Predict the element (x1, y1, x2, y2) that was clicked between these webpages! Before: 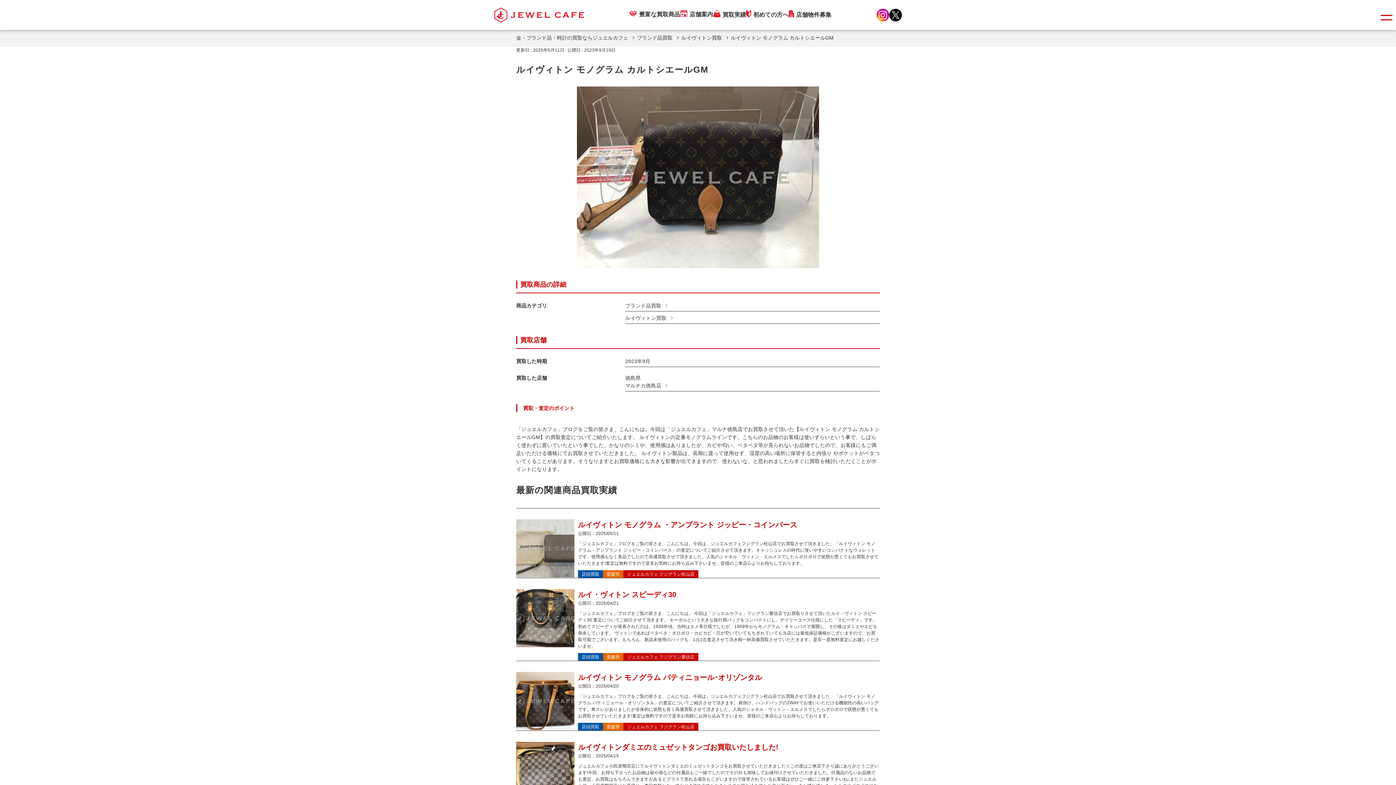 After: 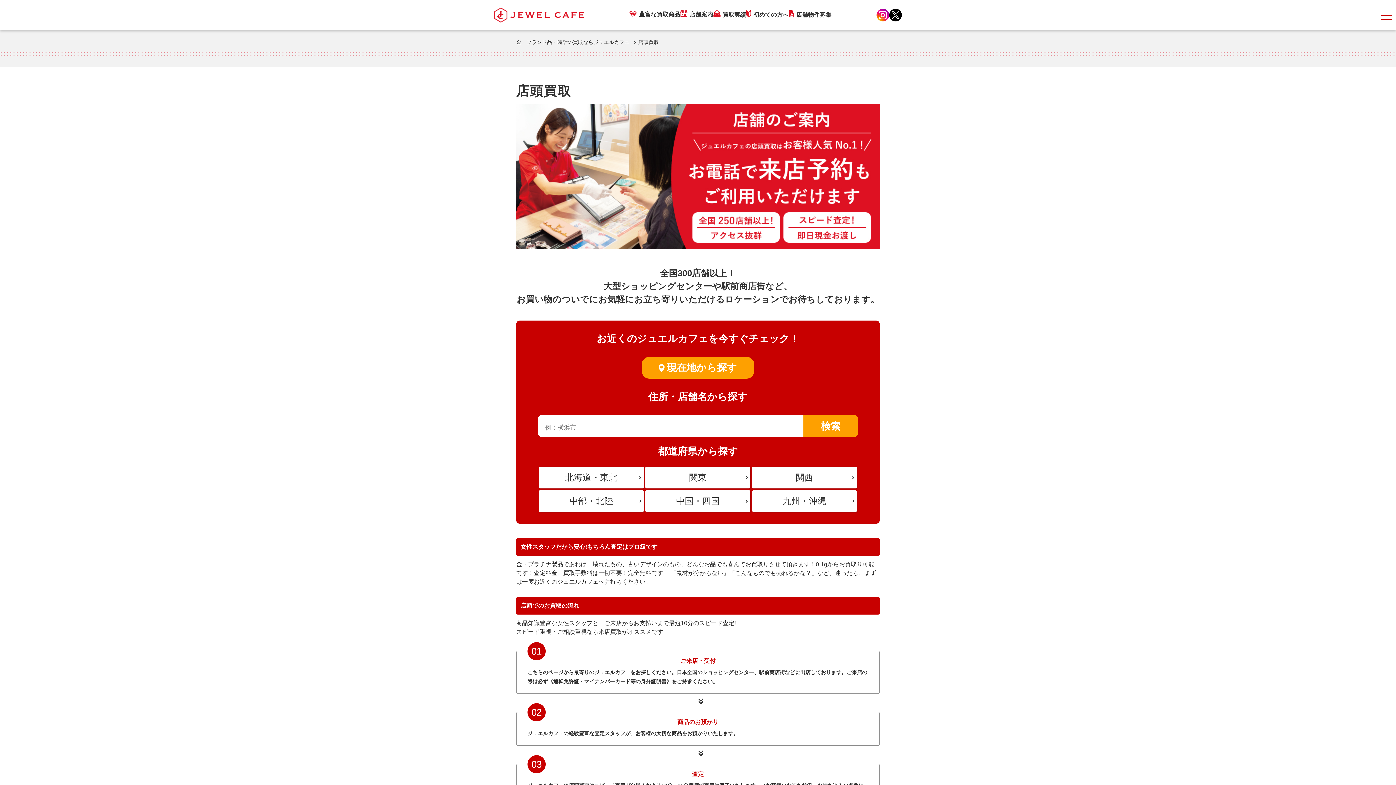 Action: label: 店頭買取 bbox: (581, 571, 599, 577)